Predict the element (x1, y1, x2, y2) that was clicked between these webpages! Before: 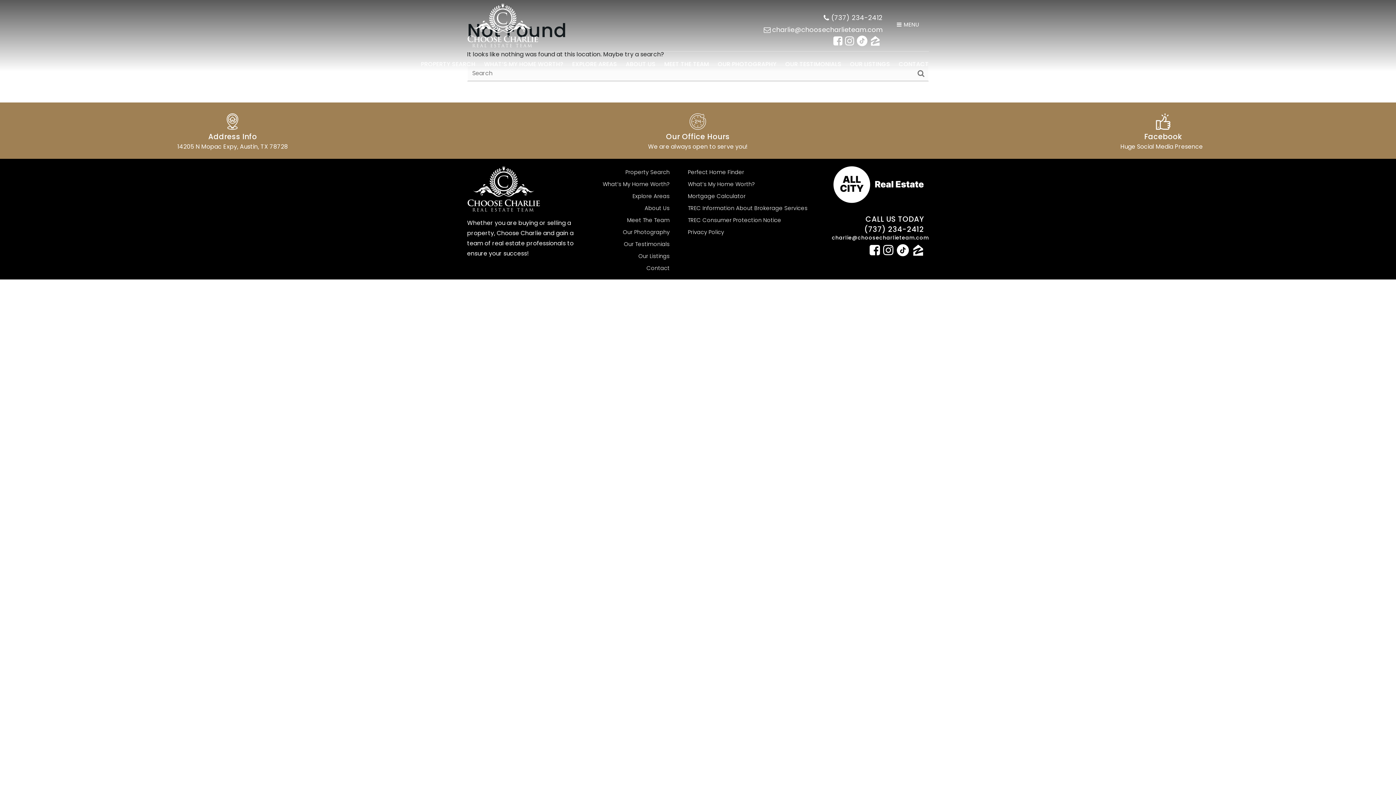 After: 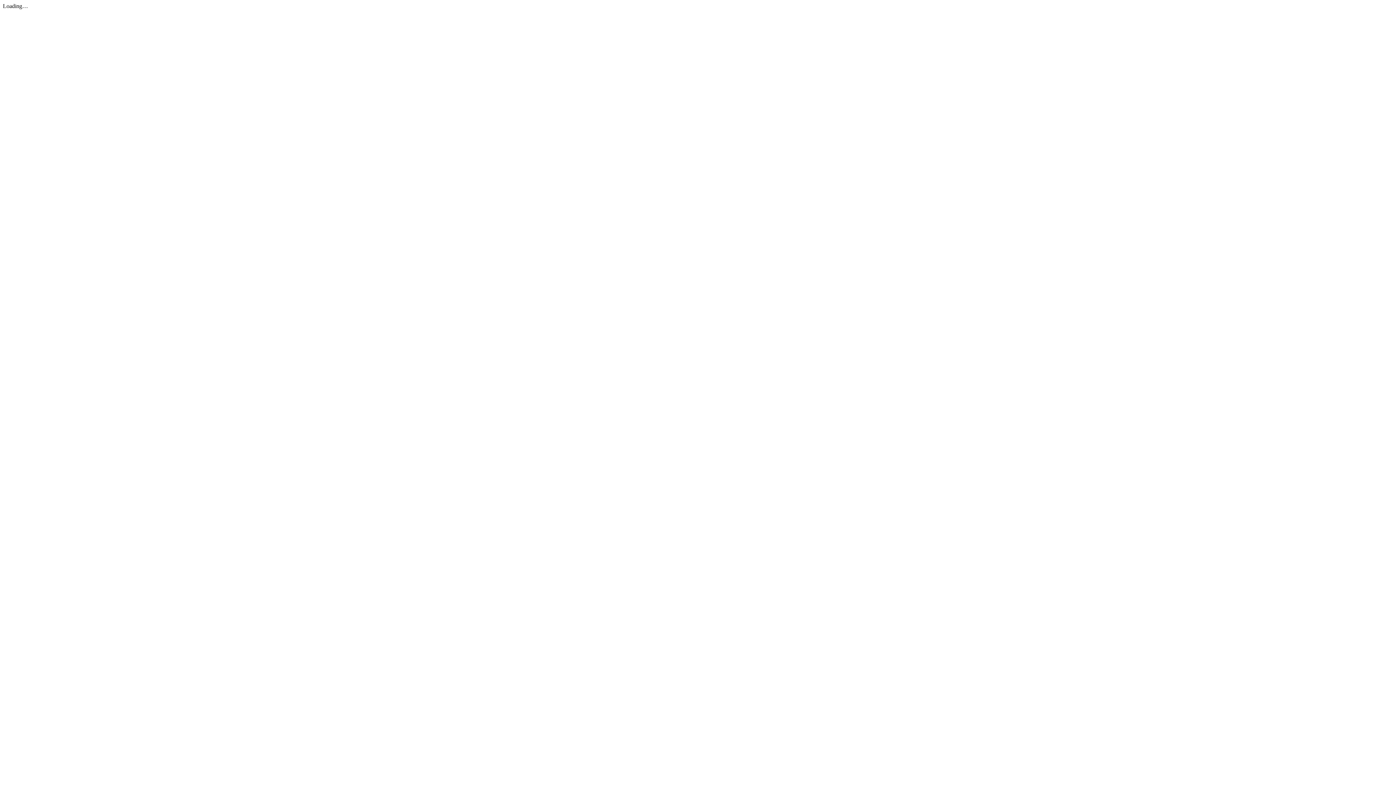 Action: bbox: (686, 214, 782, 226) label: TREC Consumer Protection Notice